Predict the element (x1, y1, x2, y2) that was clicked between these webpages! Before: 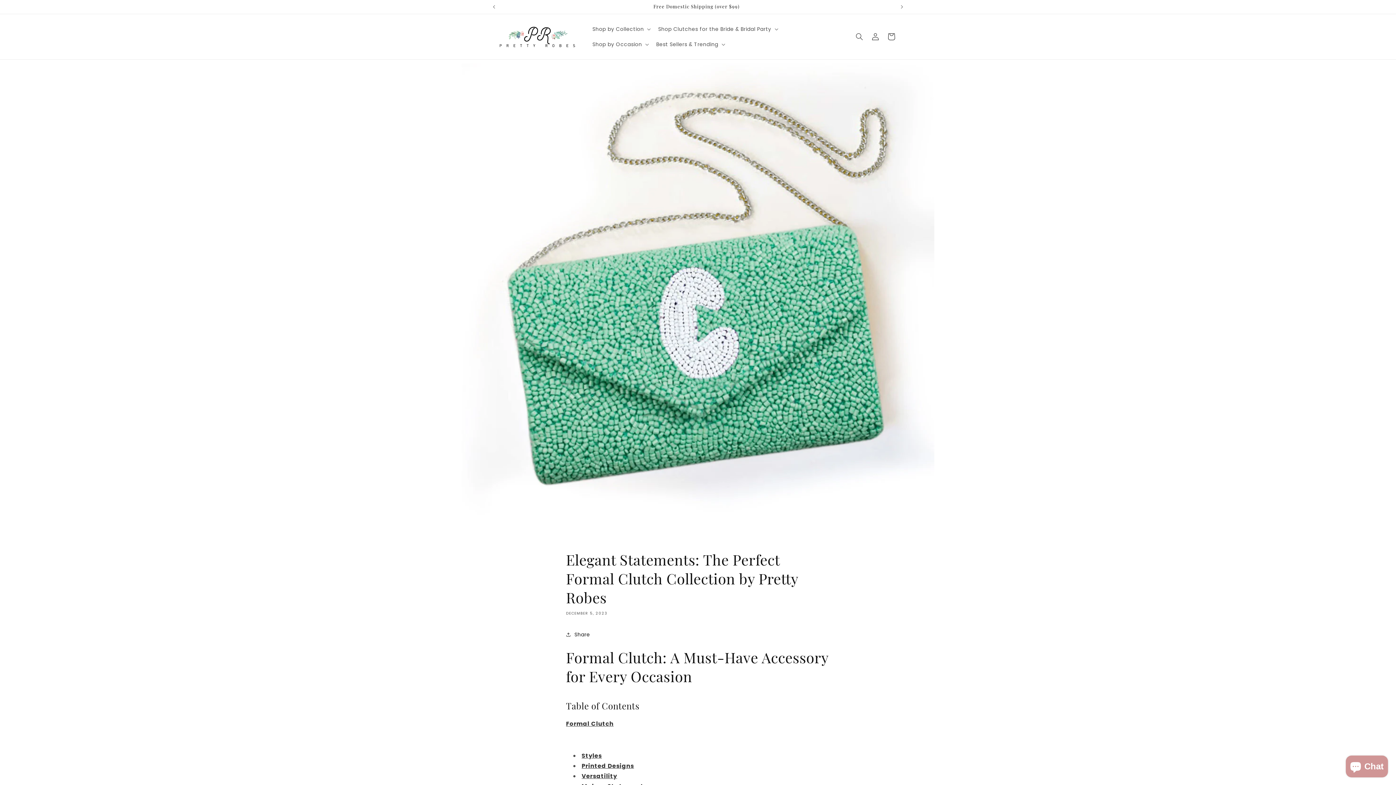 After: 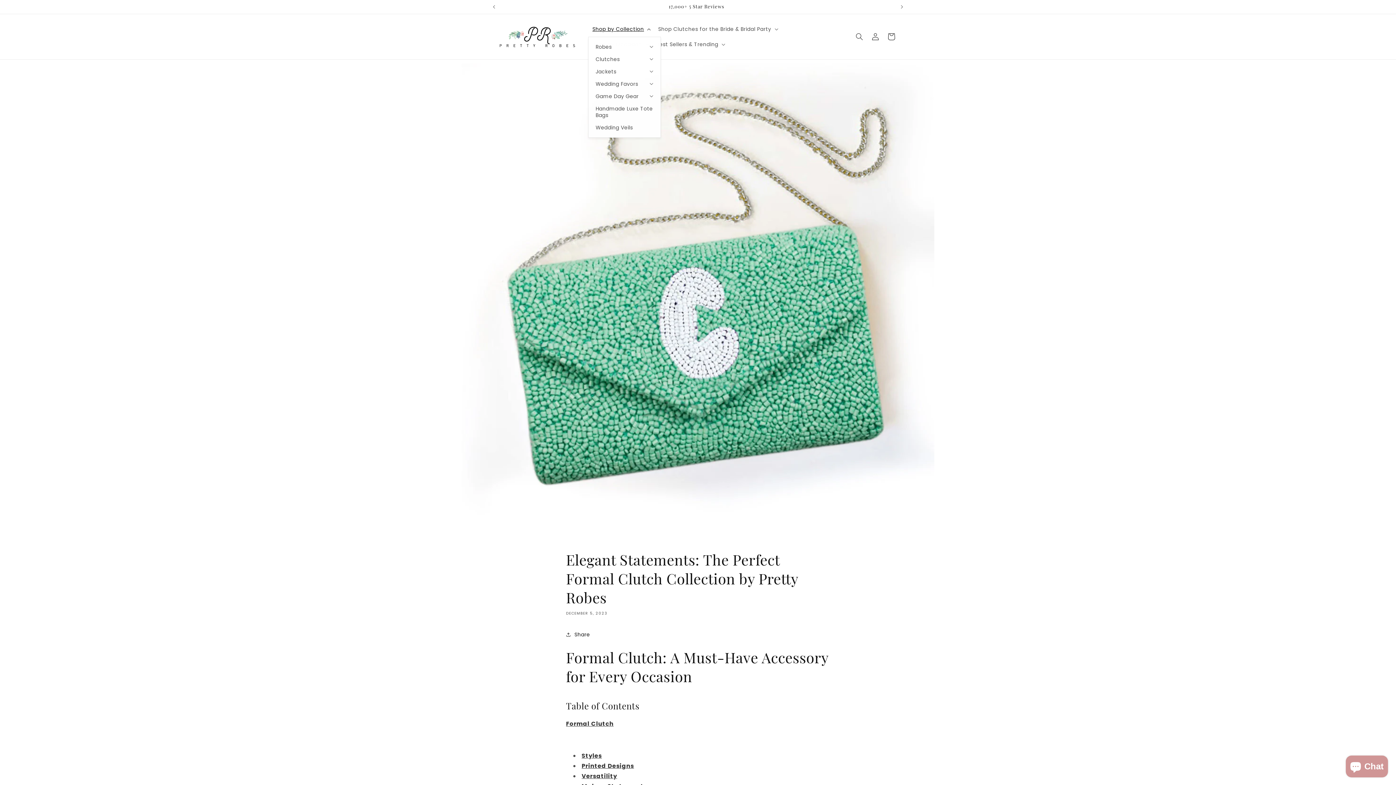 Action: label: Shop by Collection bbox: (588, 21, 653, 36)